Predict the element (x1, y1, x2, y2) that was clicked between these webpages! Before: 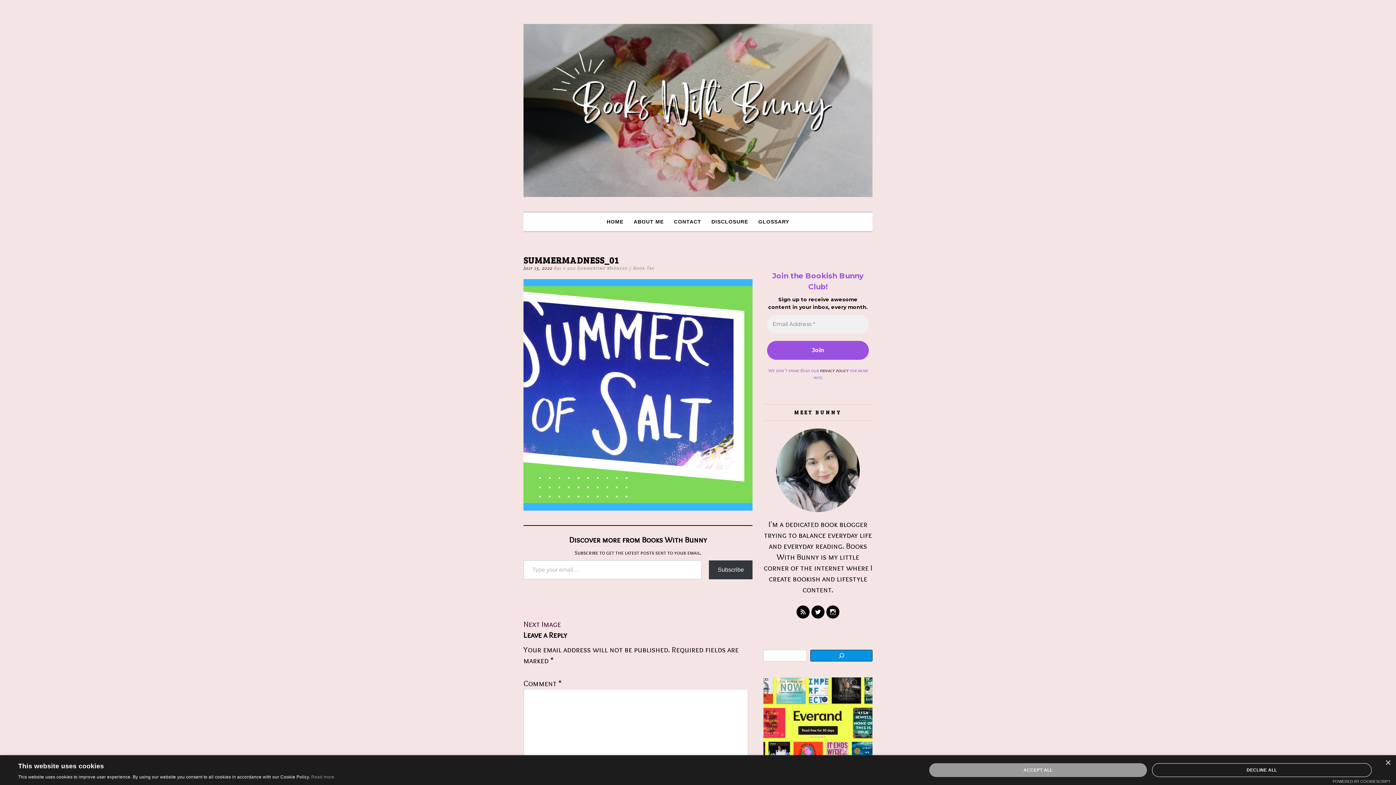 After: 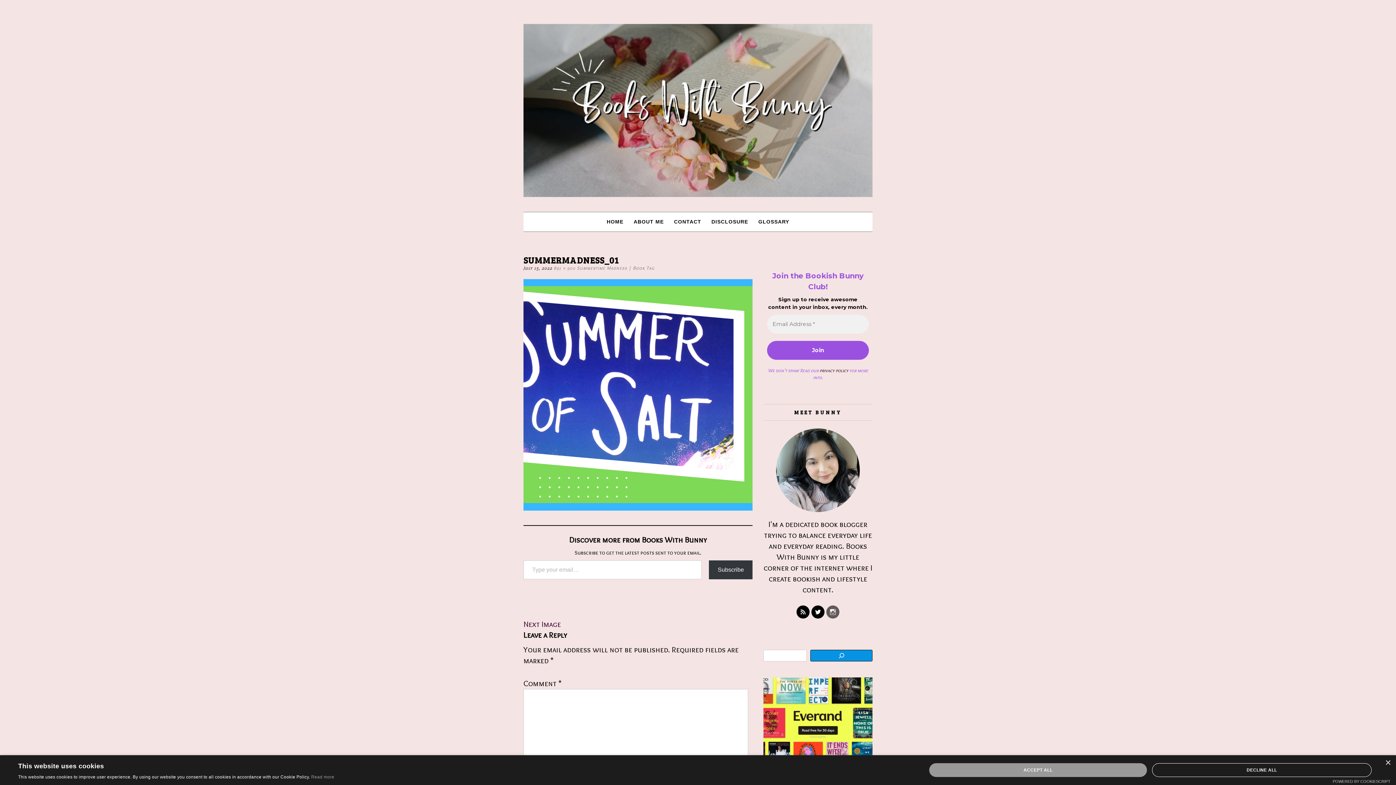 Action: bbox: (826, 605, 839, 618)